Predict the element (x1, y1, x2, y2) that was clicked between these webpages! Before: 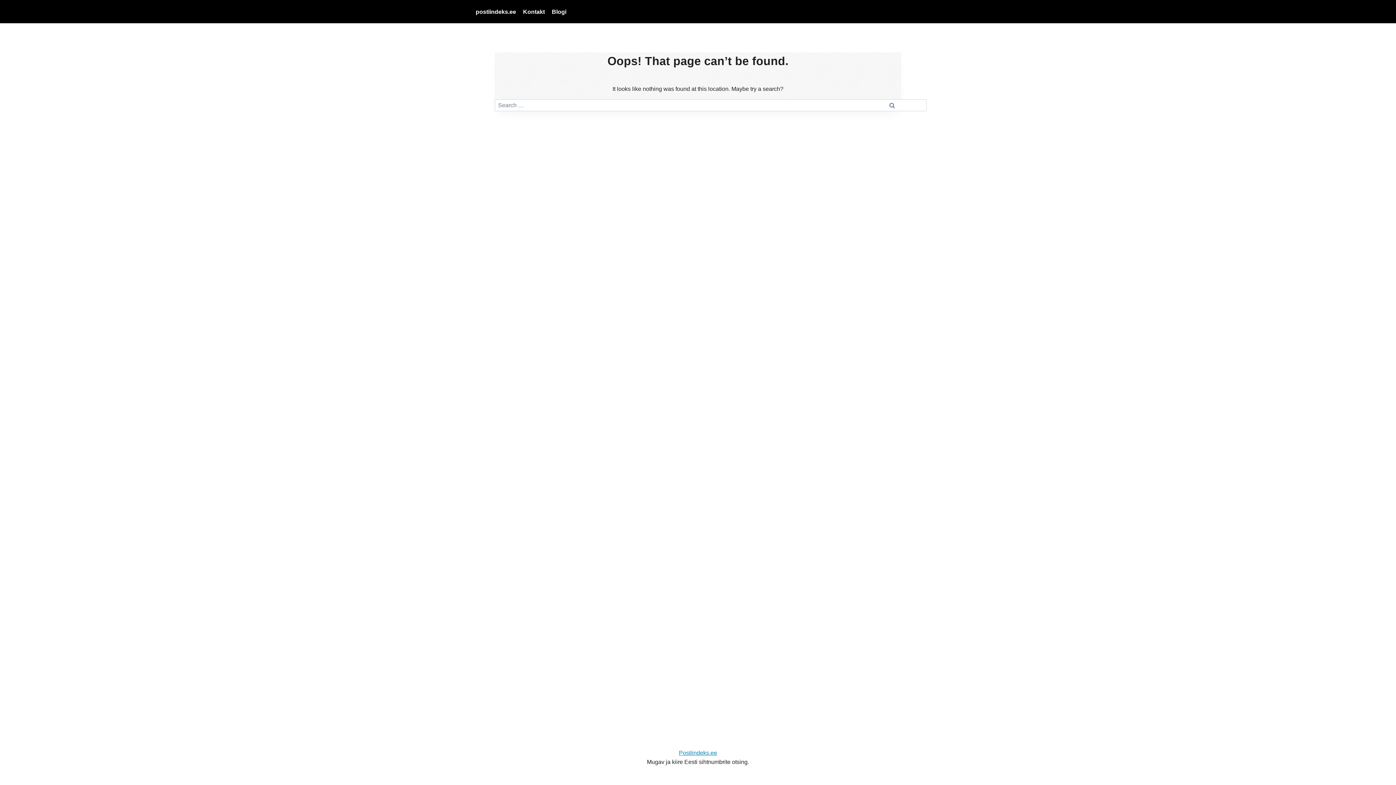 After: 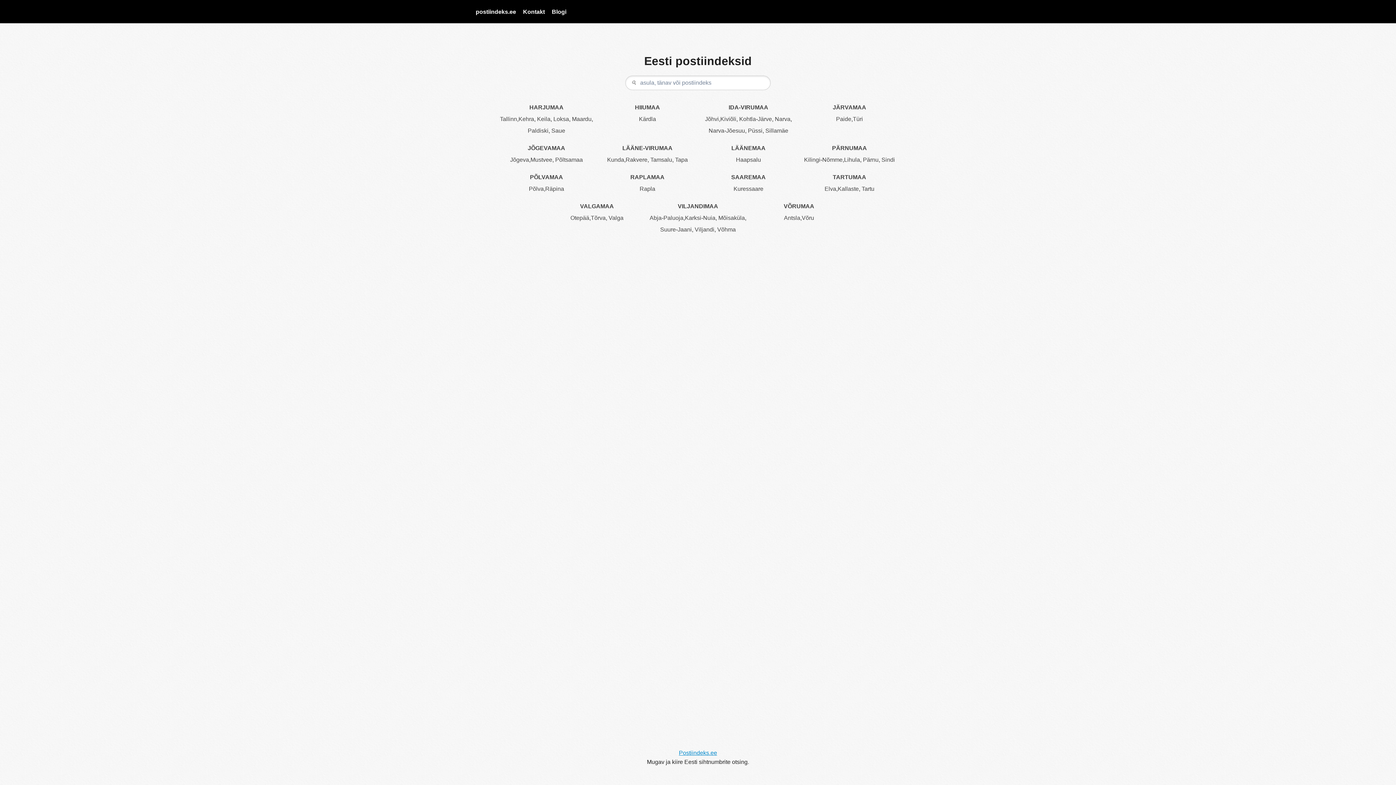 Action: bbox: (472, 3, 519, 19) label: postiindeks.ee